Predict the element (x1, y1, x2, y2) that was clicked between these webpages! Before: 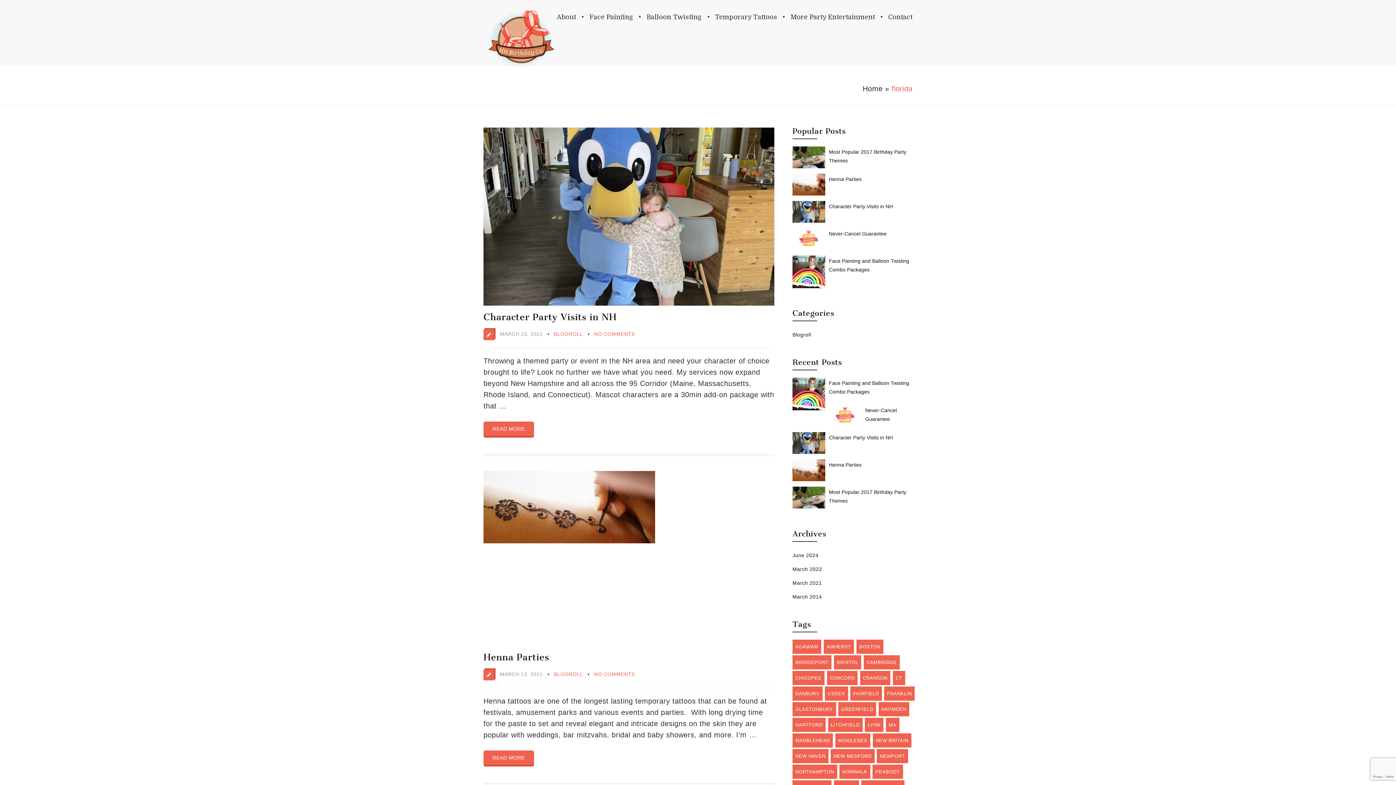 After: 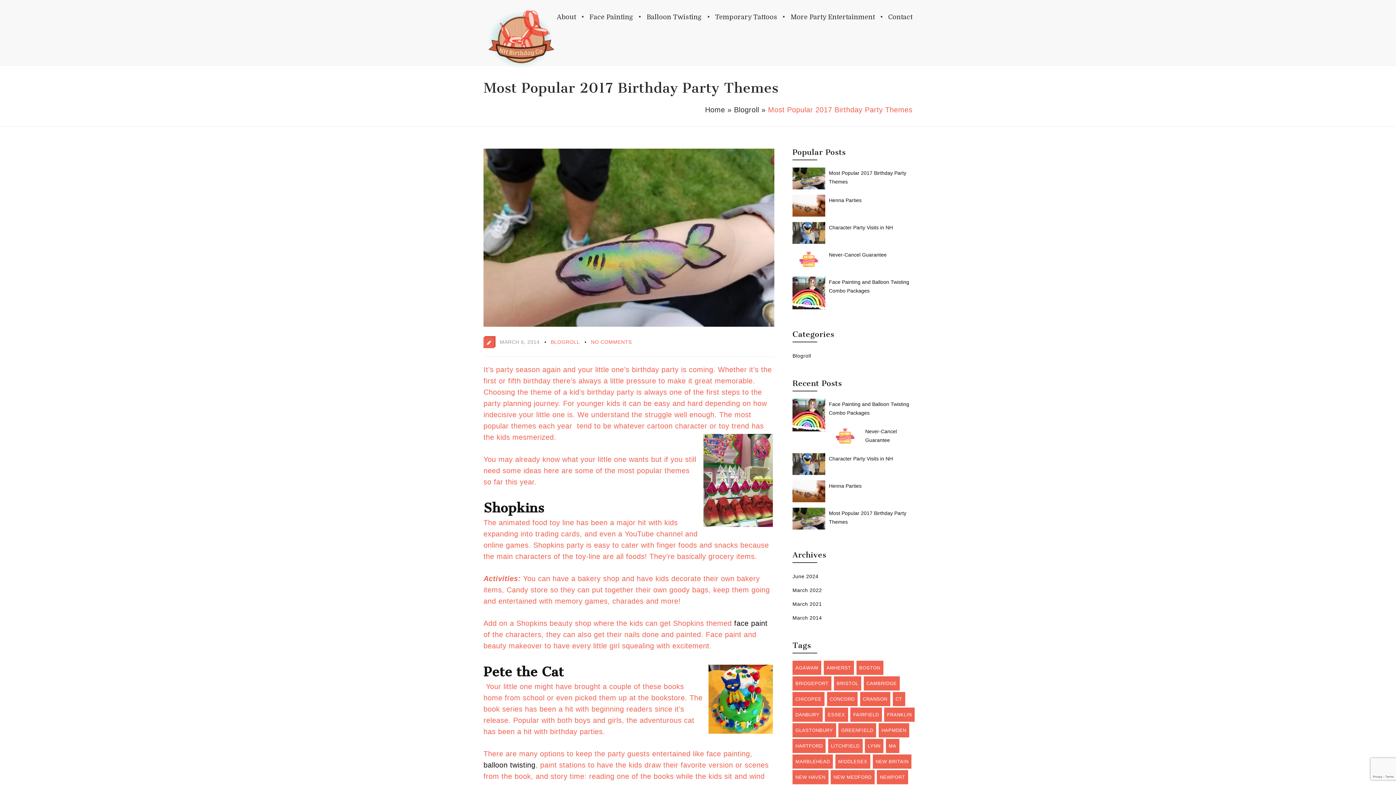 Action: bbox: (792, 504, 825, 512)